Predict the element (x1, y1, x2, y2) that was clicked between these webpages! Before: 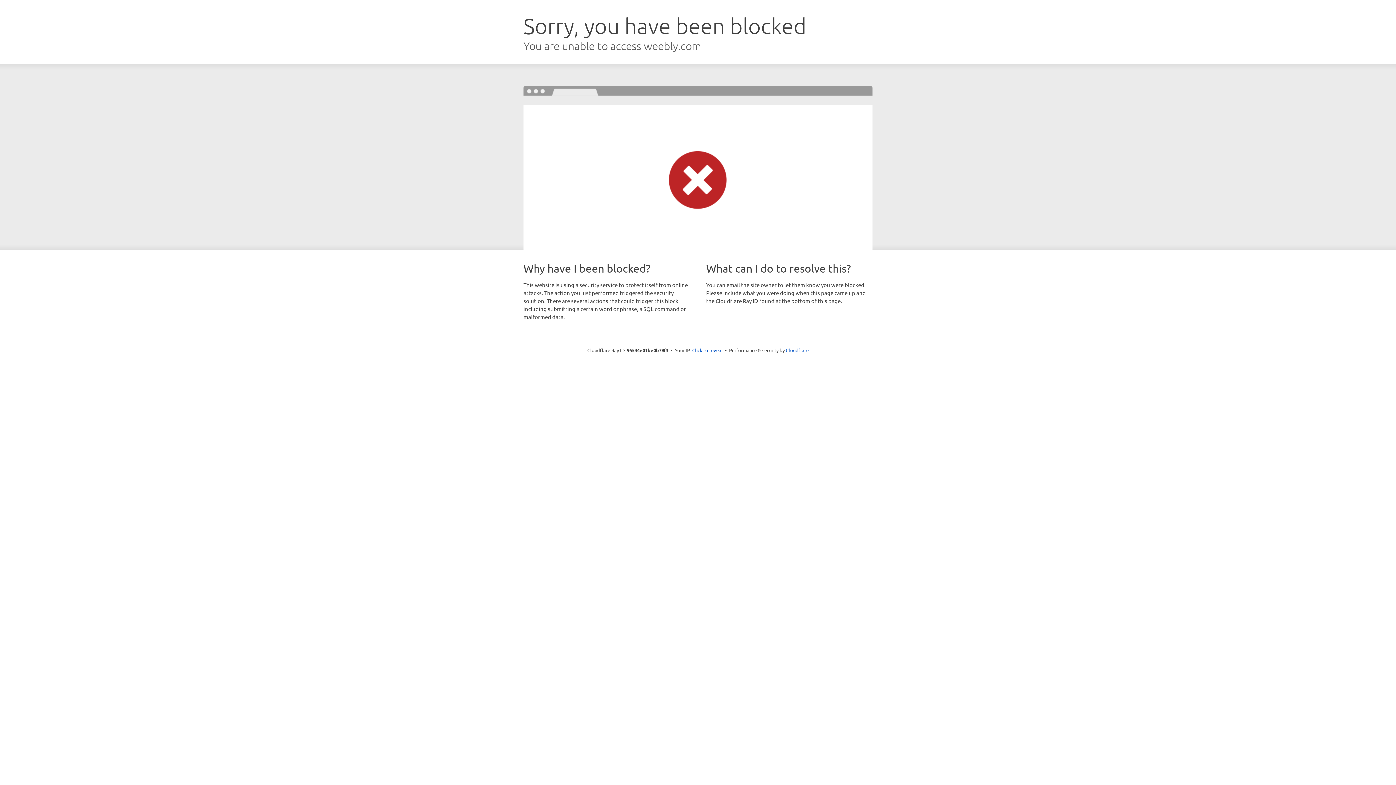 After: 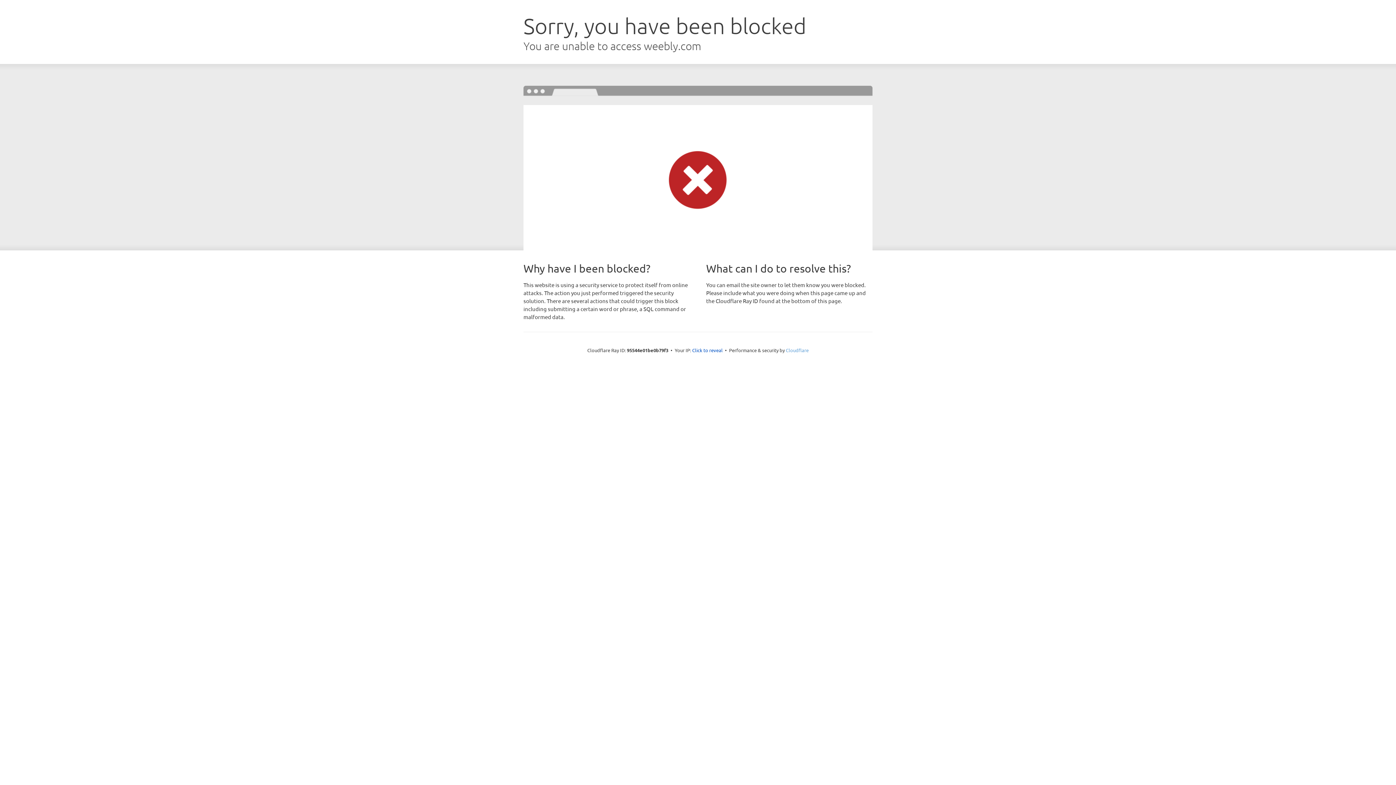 Action: label: Cloudflare bbox: (786, 347, 808, 353)